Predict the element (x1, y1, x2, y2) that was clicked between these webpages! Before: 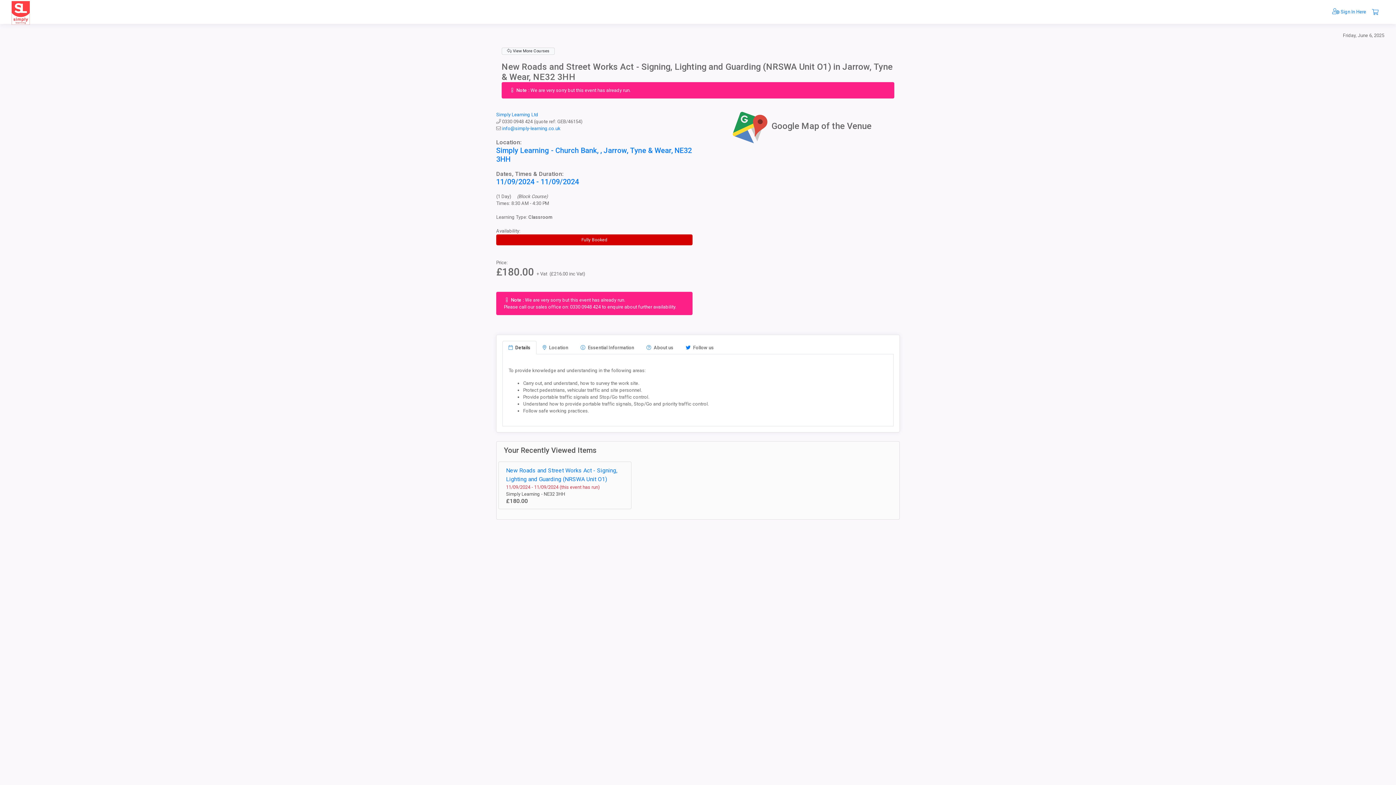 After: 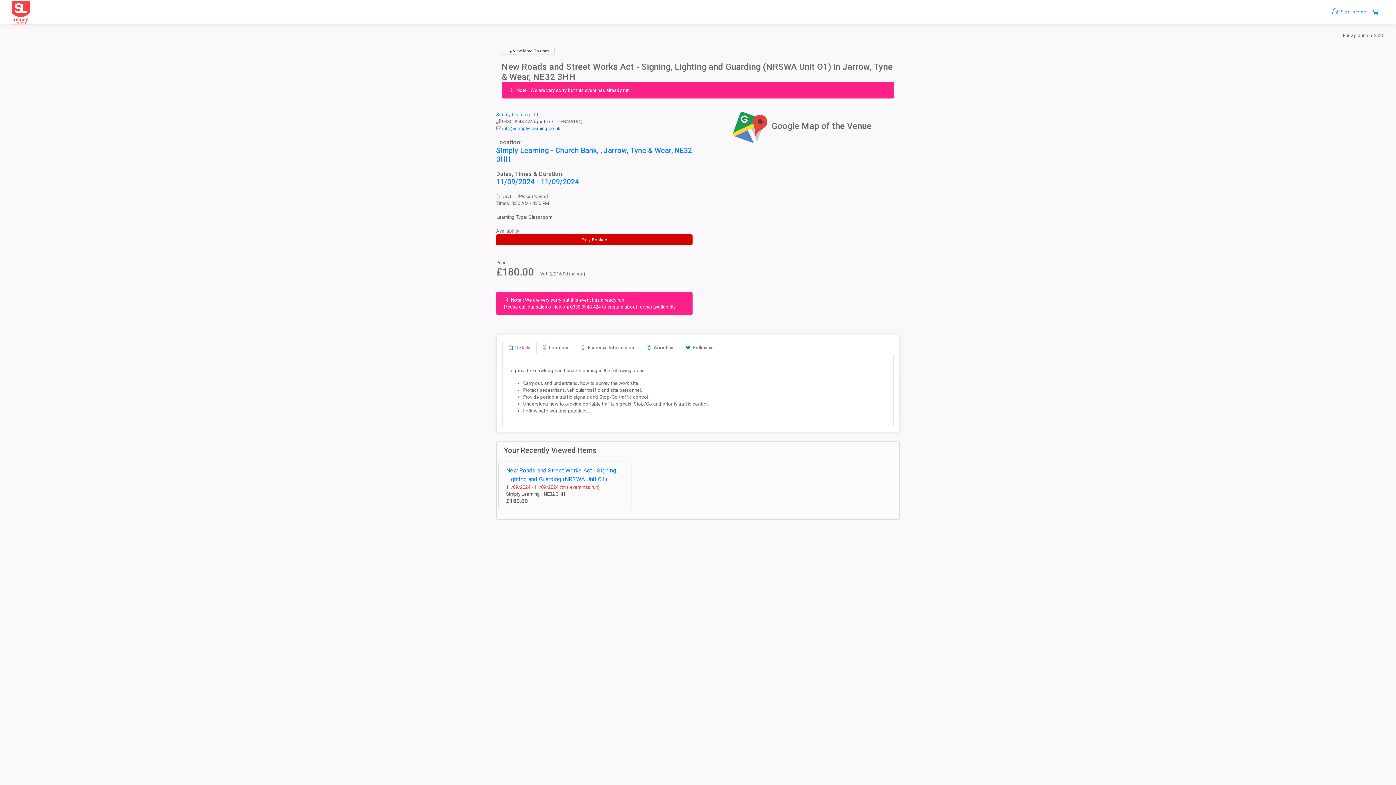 Action: bbox: (502, 341, 536, 354) label:  Details